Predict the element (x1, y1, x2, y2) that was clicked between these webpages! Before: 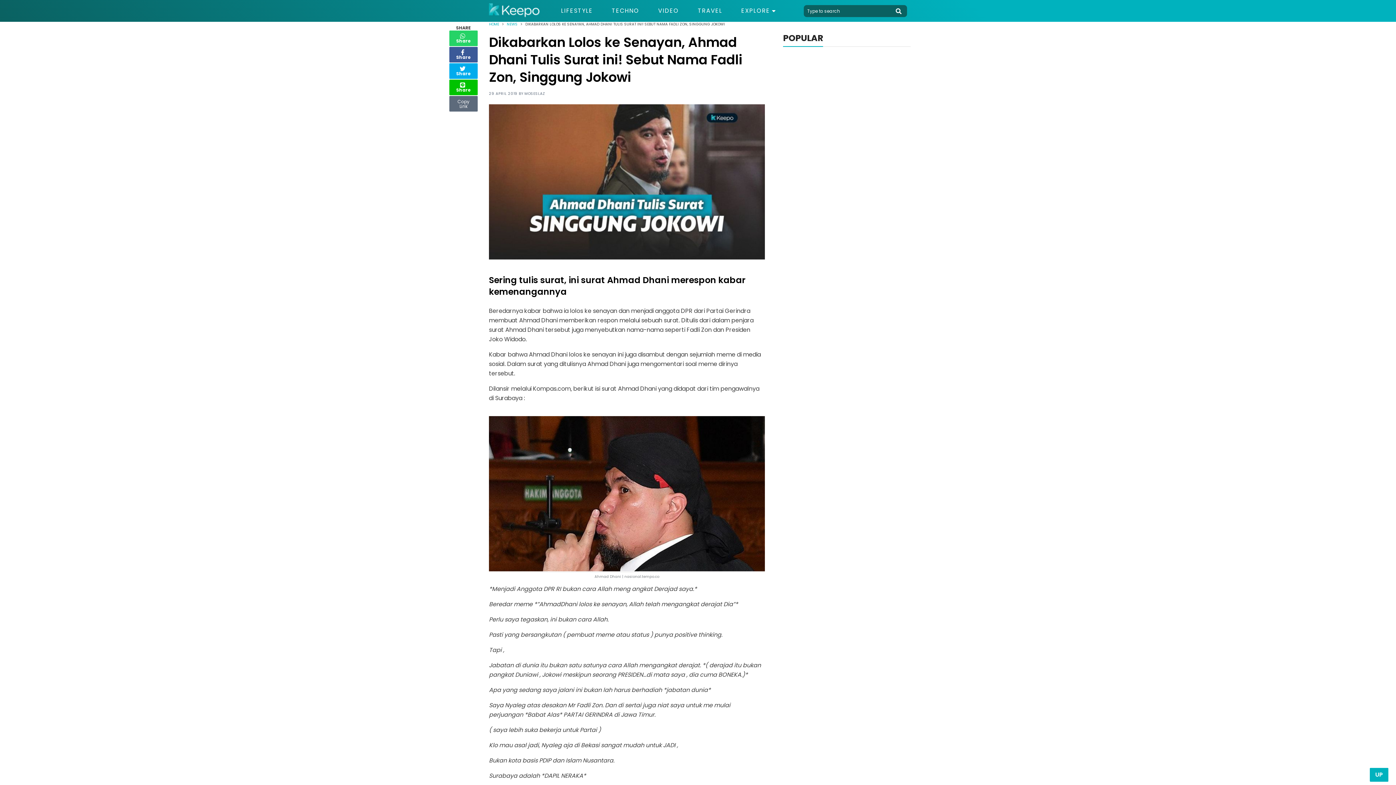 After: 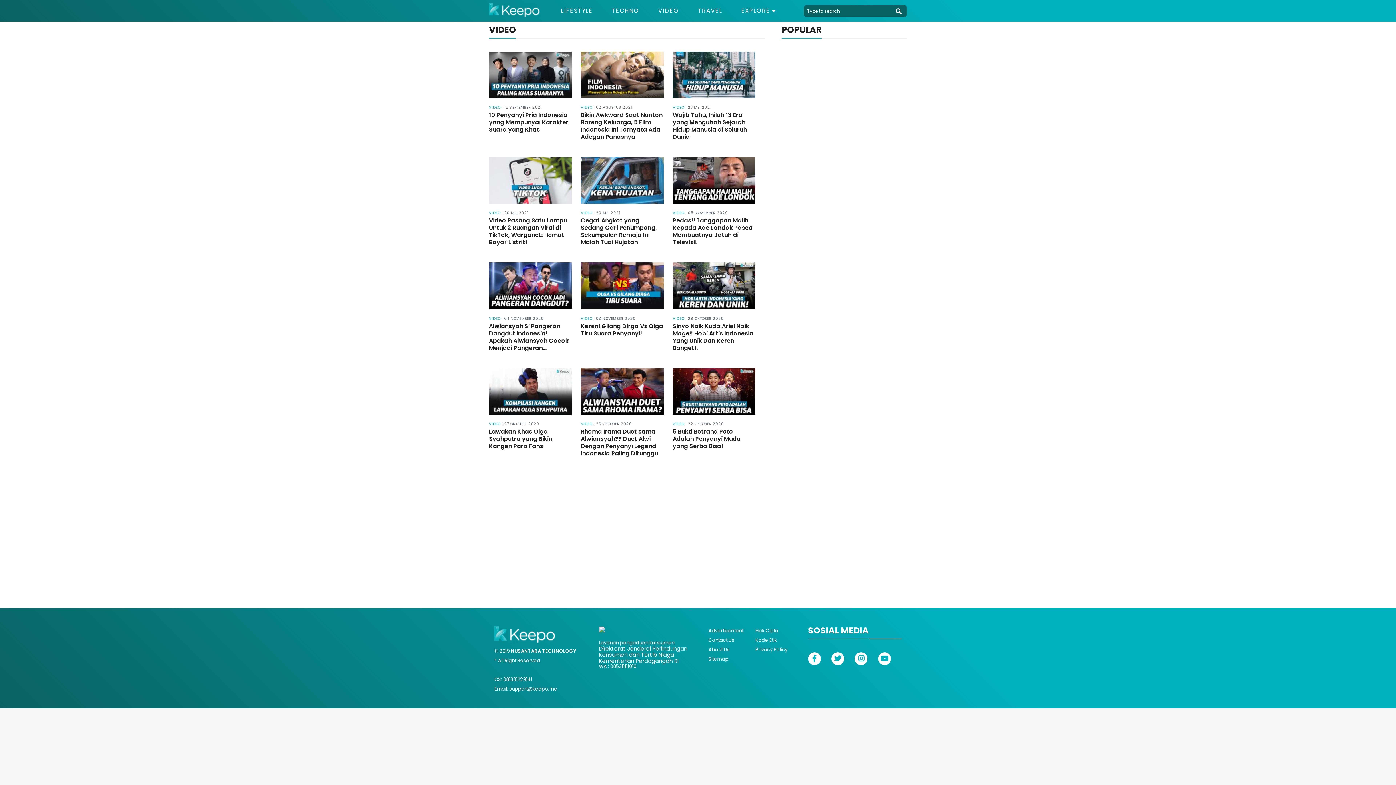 Action: label: VIDEO bbox: (658, 6, 679, 14)